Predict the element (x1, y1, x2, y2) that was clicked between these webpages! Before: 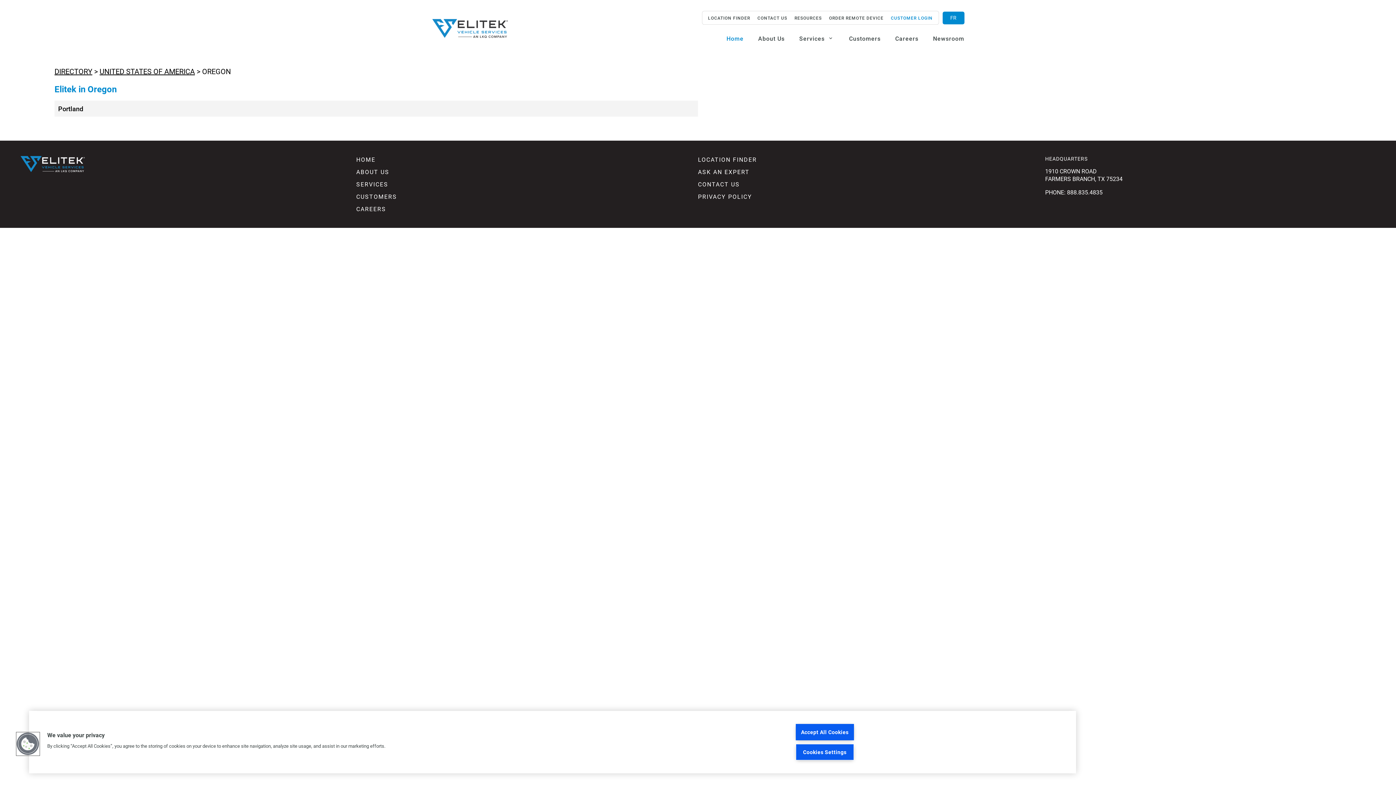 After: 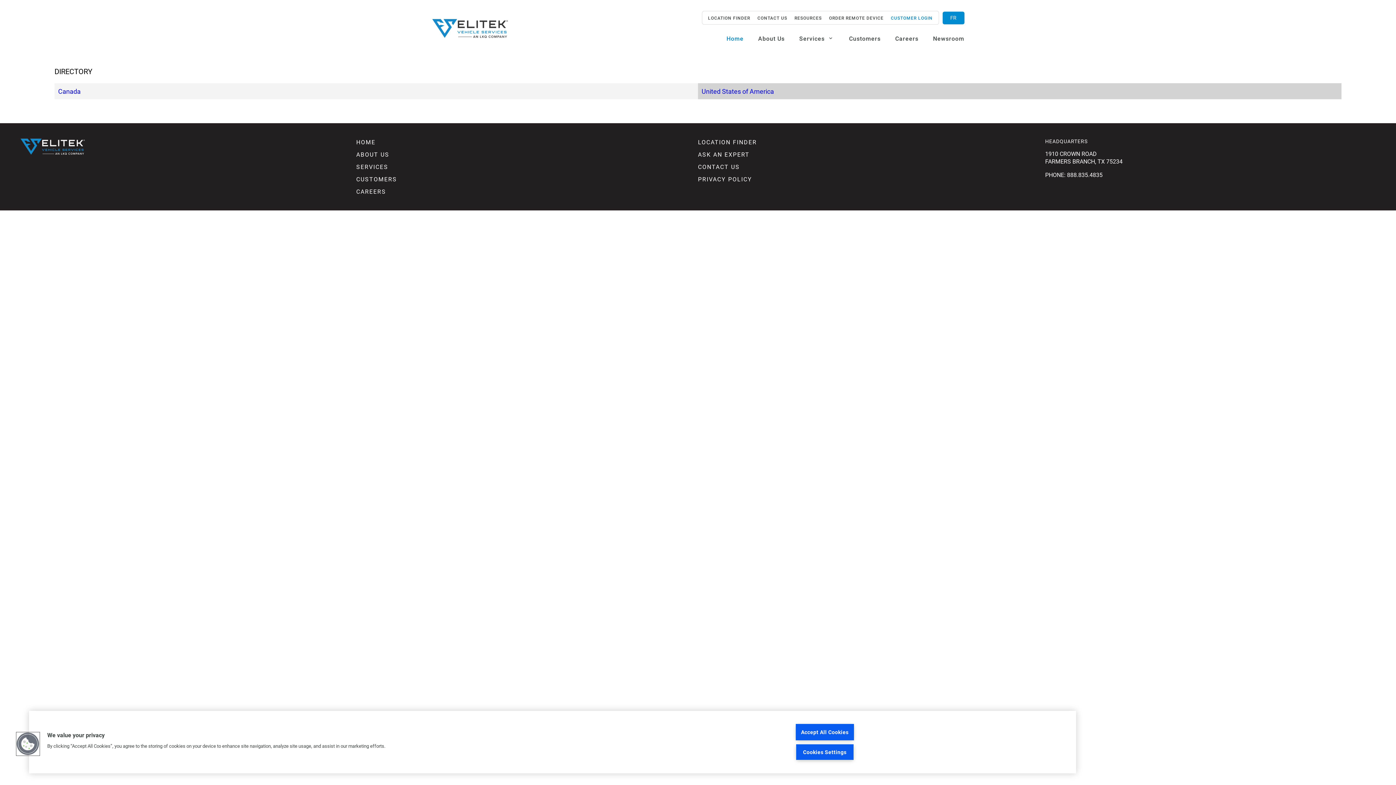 Action: label: DIRECTORY bbox: (54, 66, 92, 76)